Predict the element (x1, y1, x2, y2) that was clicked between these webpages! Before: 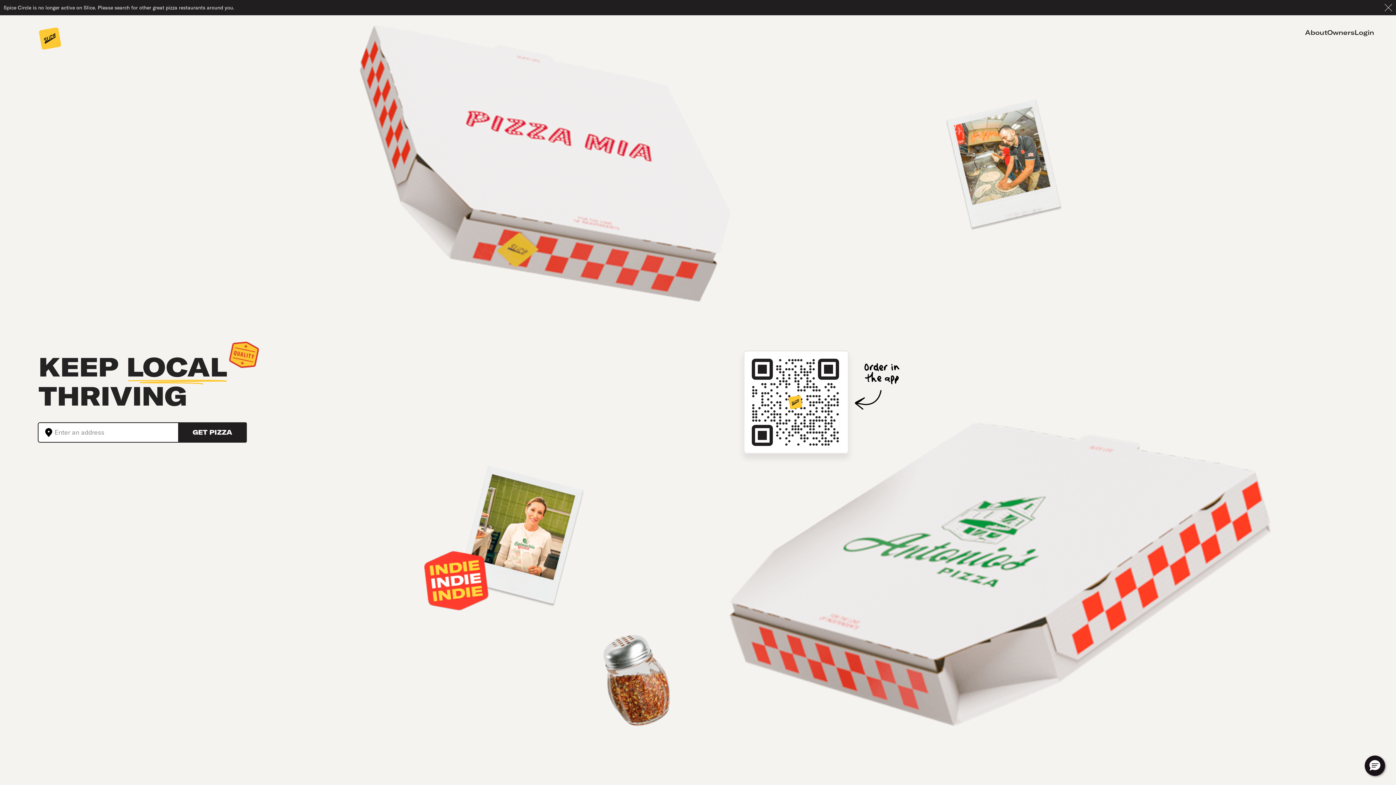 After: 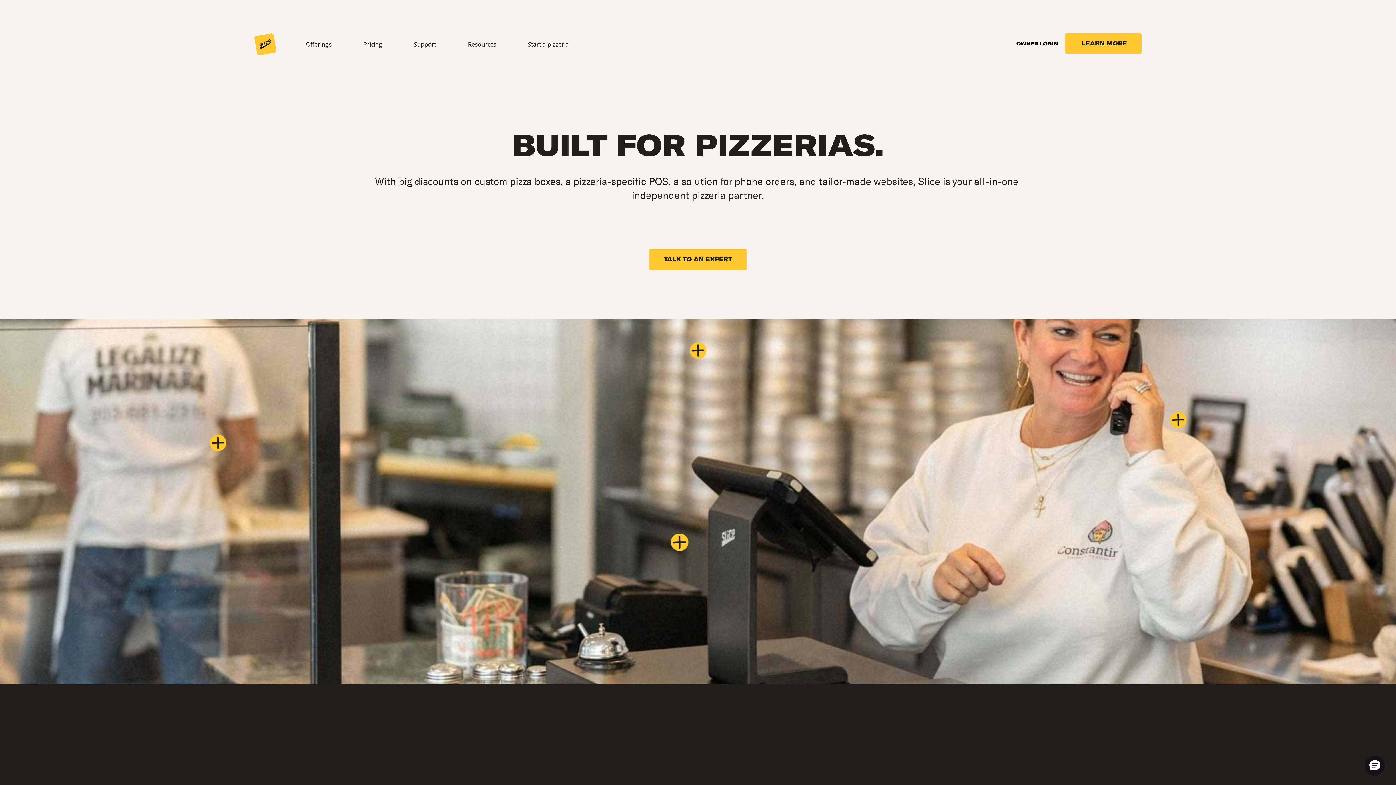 Action: label: Owners bbox: (1327, 27, 1354, 37)